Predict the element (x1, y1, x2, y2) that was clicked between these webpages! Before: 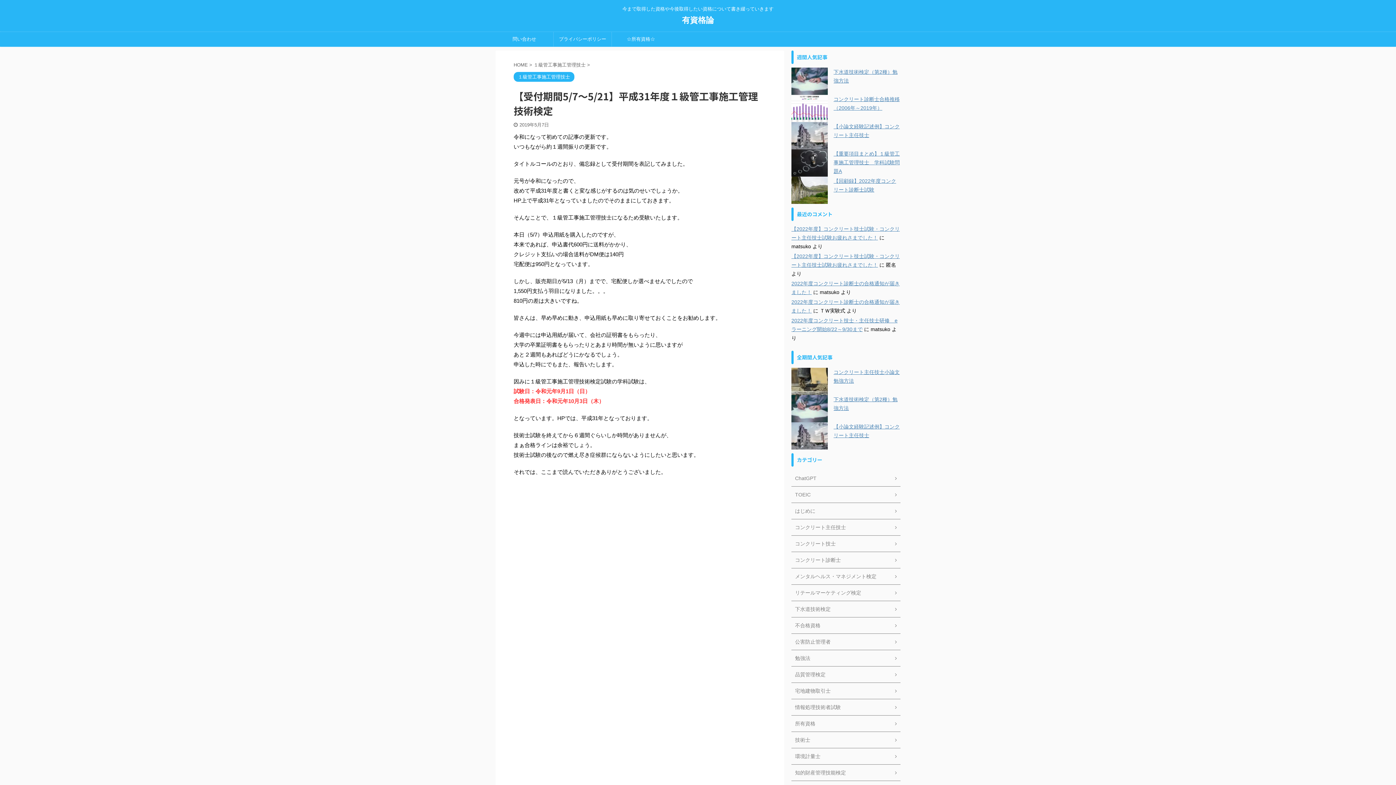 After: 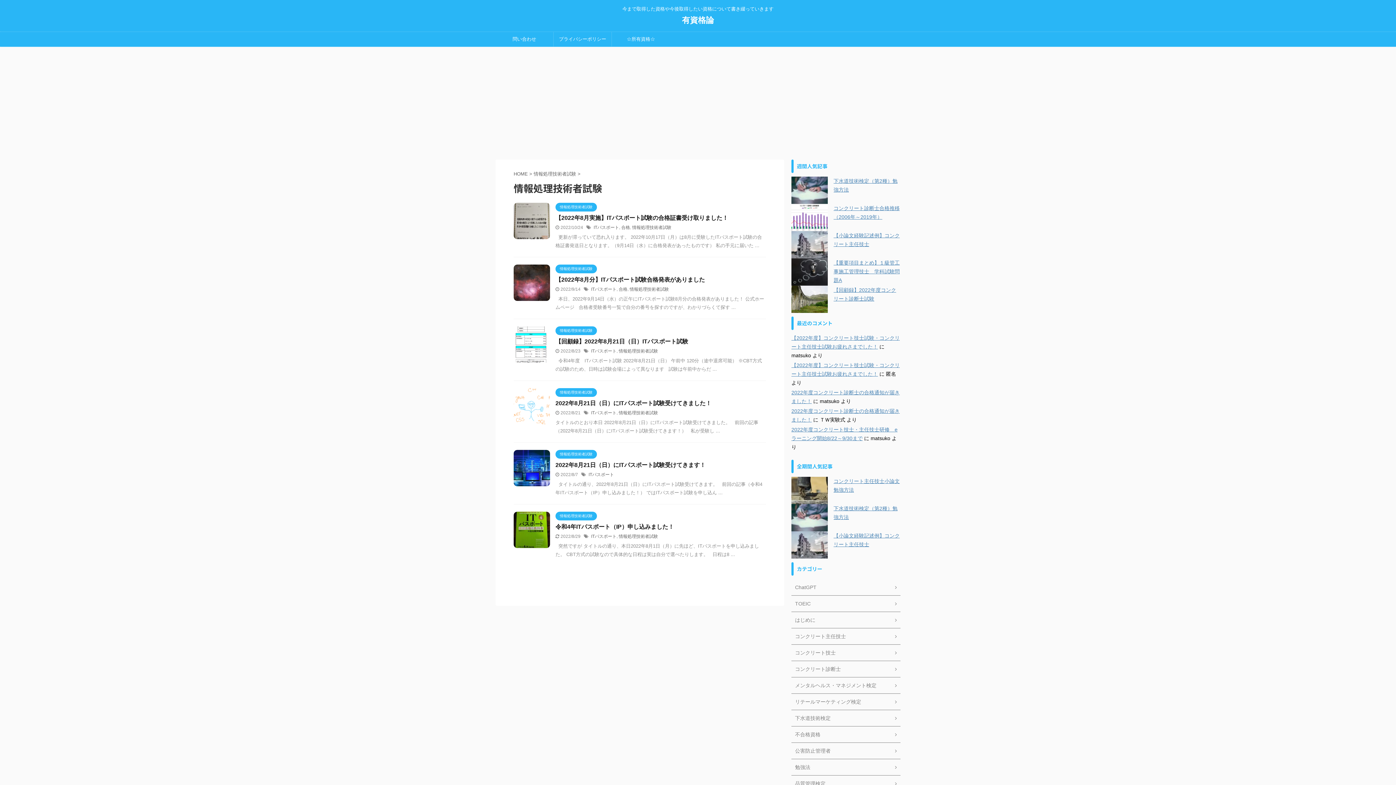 Action: label: 情報処理技術者試験 bbox: (791, 699, 900, 716)